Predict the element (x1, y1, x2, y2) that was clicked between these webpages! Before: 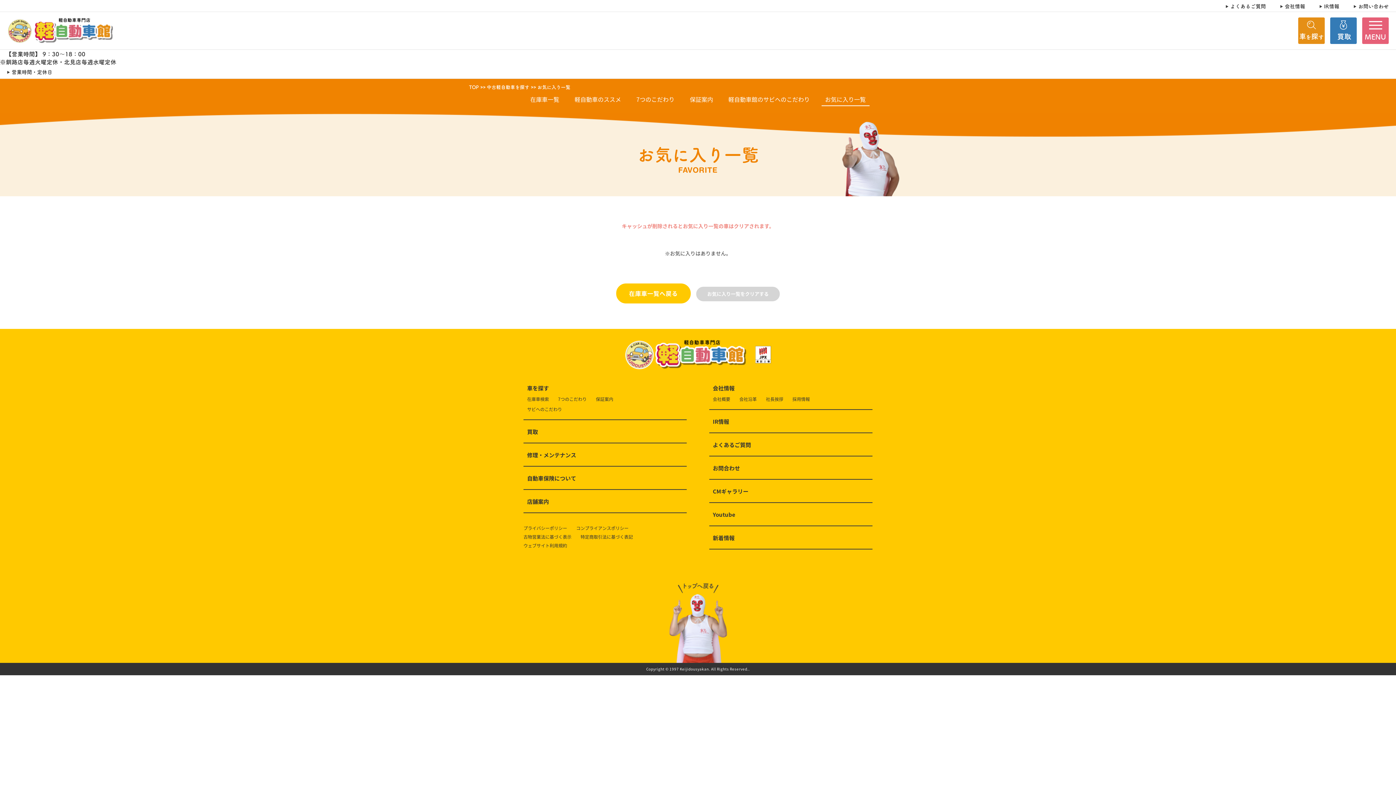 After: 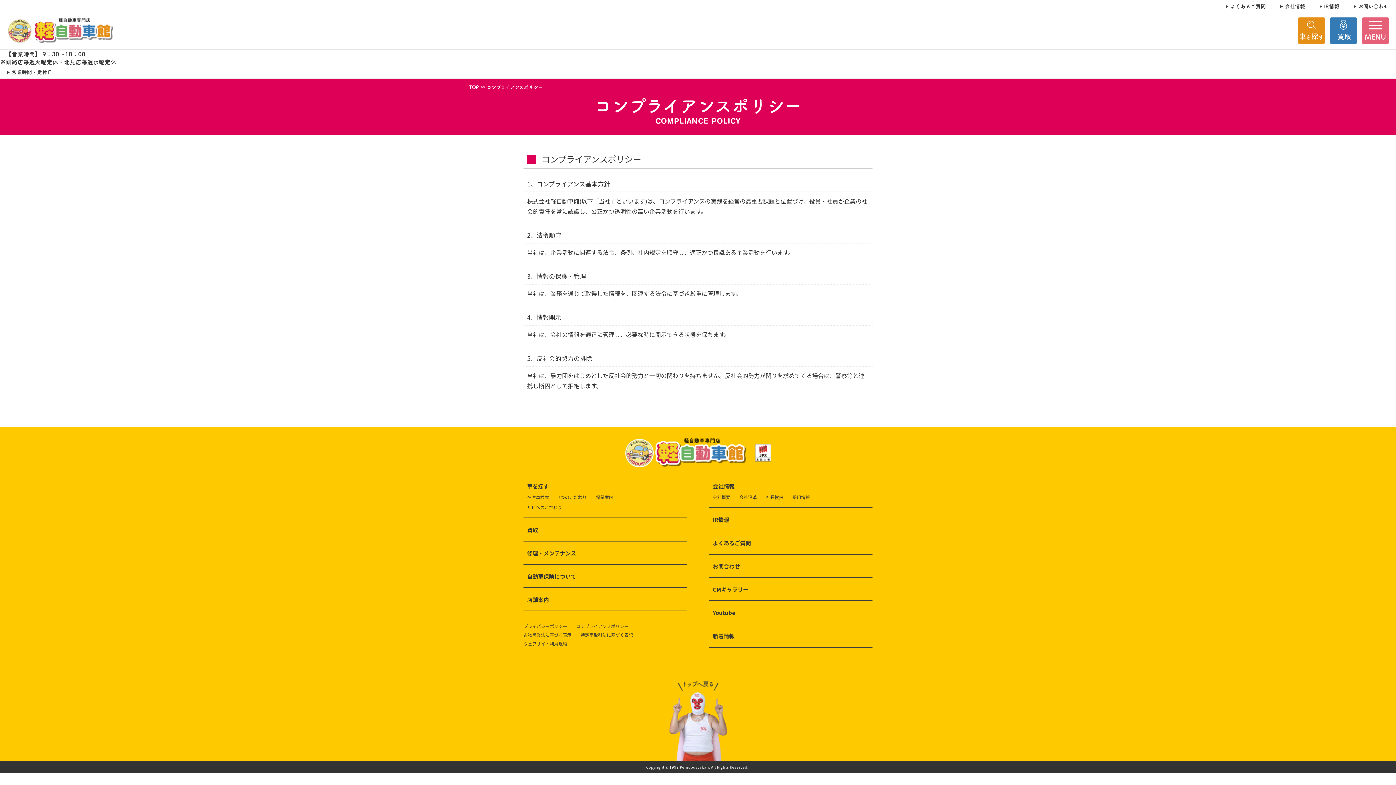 Action: label: コンプライアンスポリシー bbox: (576, 525, 628, 531)